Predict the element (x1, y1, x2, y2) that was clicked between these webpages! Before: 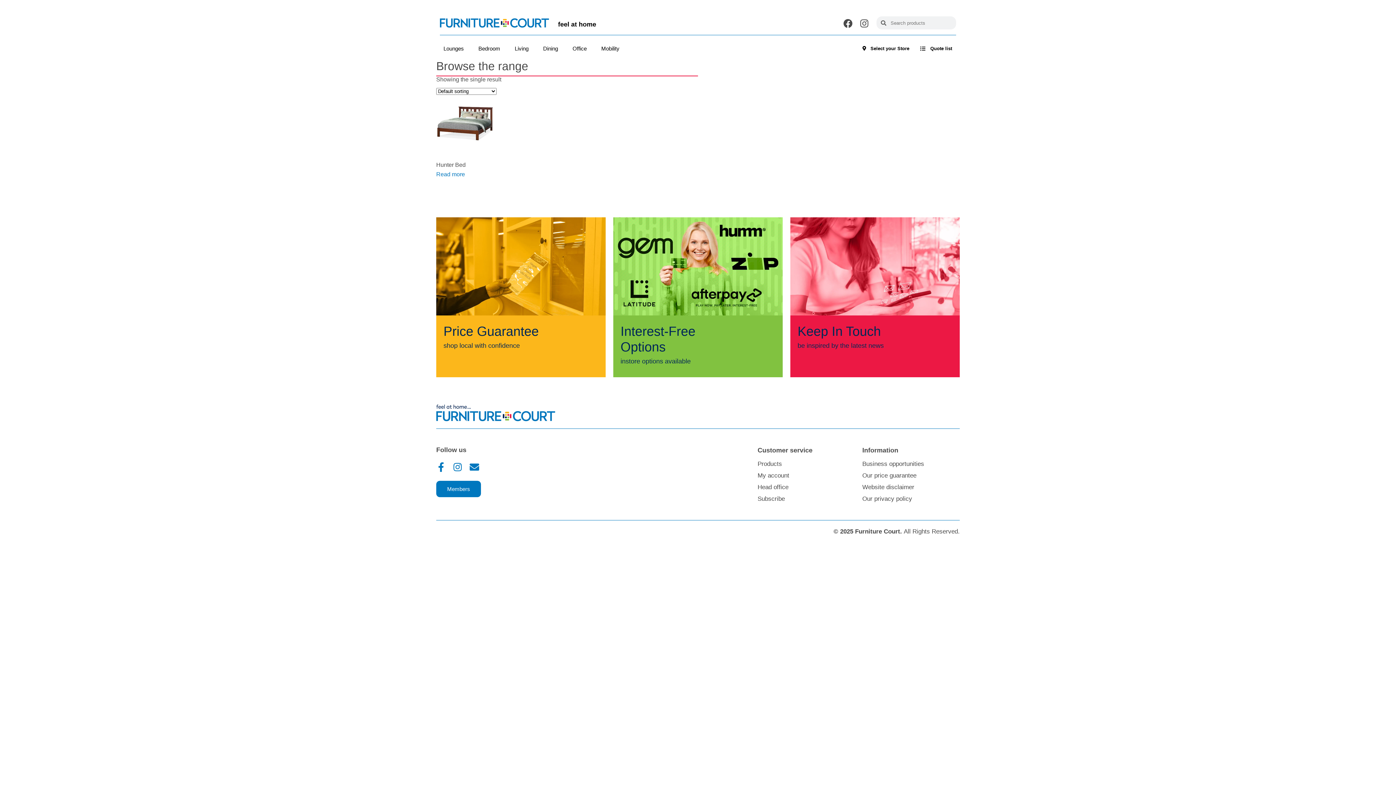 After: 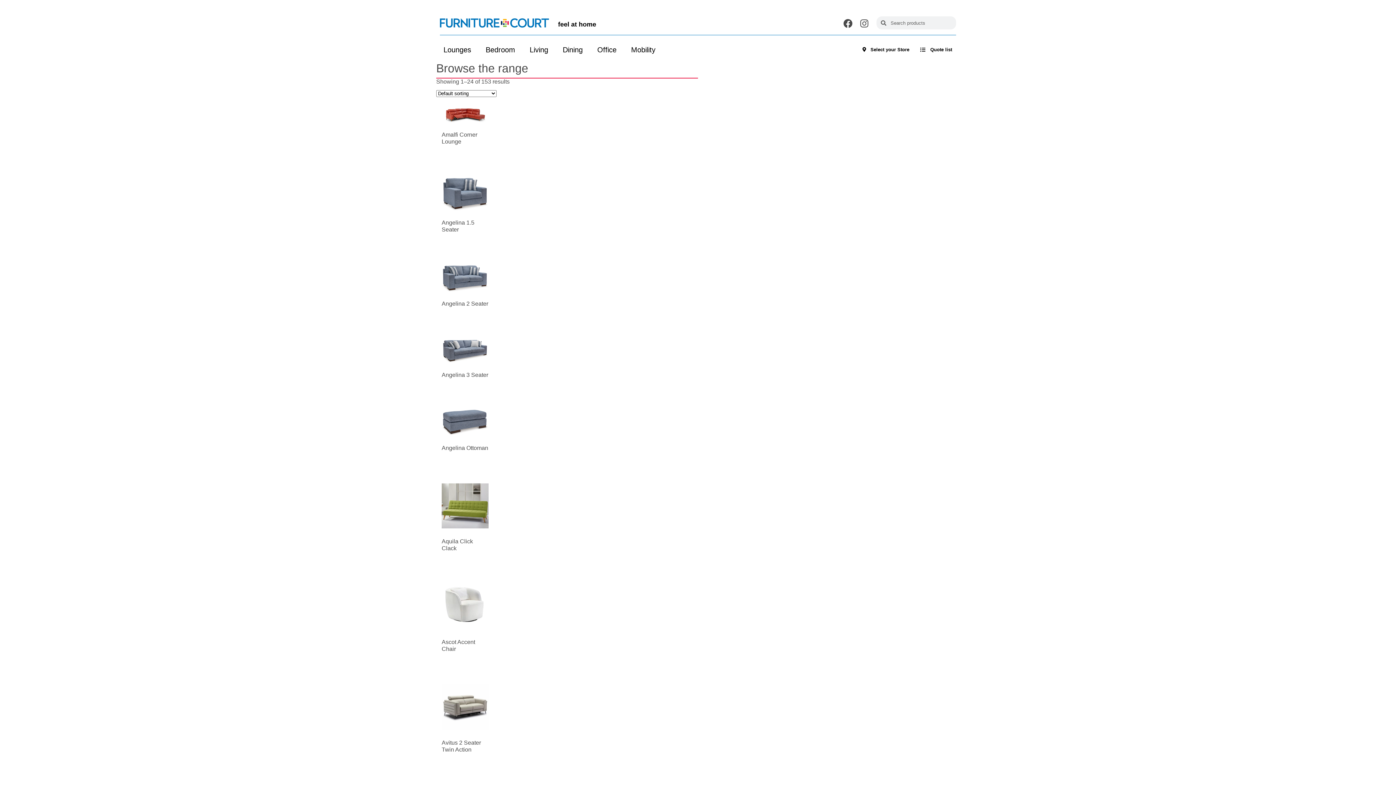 Action: bbox: (443, 40, 464, 56) label: Lounges